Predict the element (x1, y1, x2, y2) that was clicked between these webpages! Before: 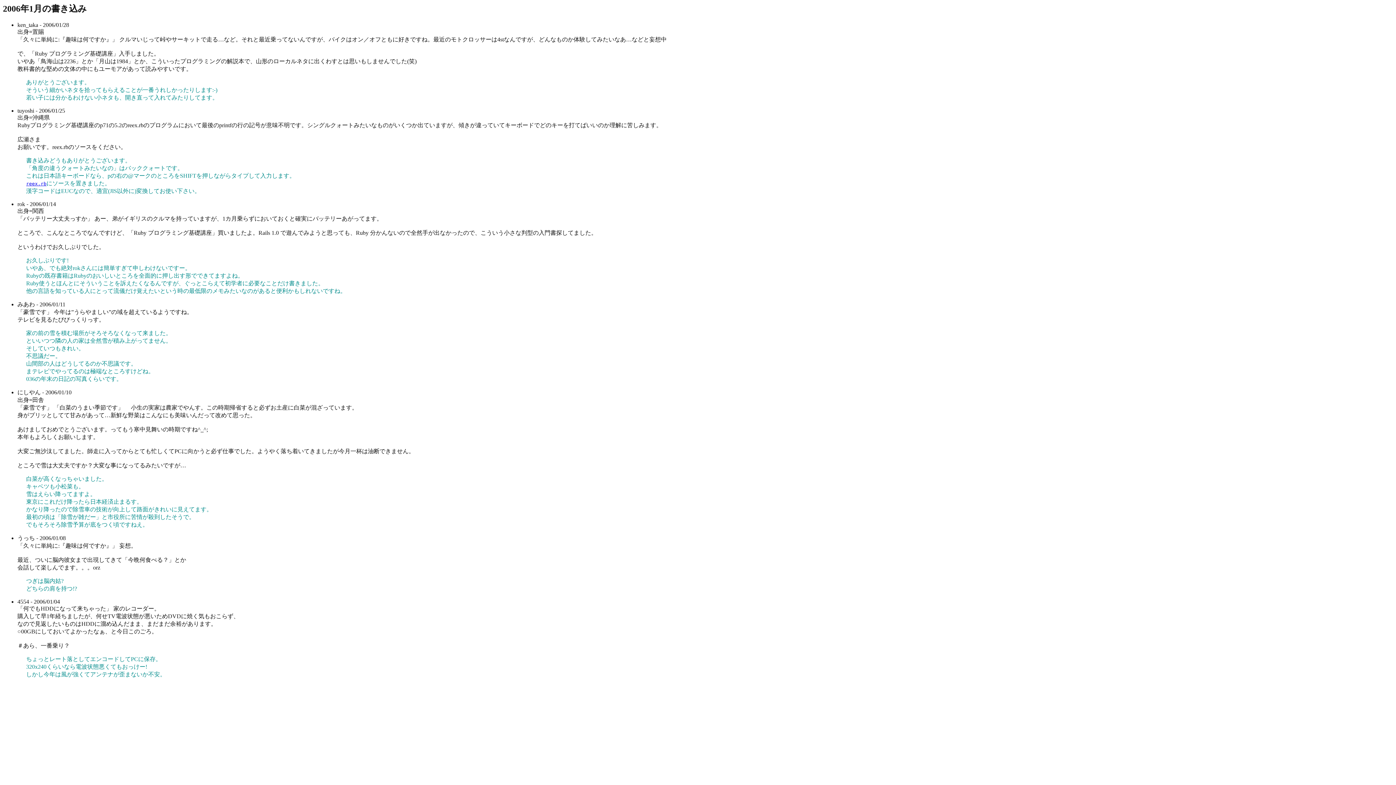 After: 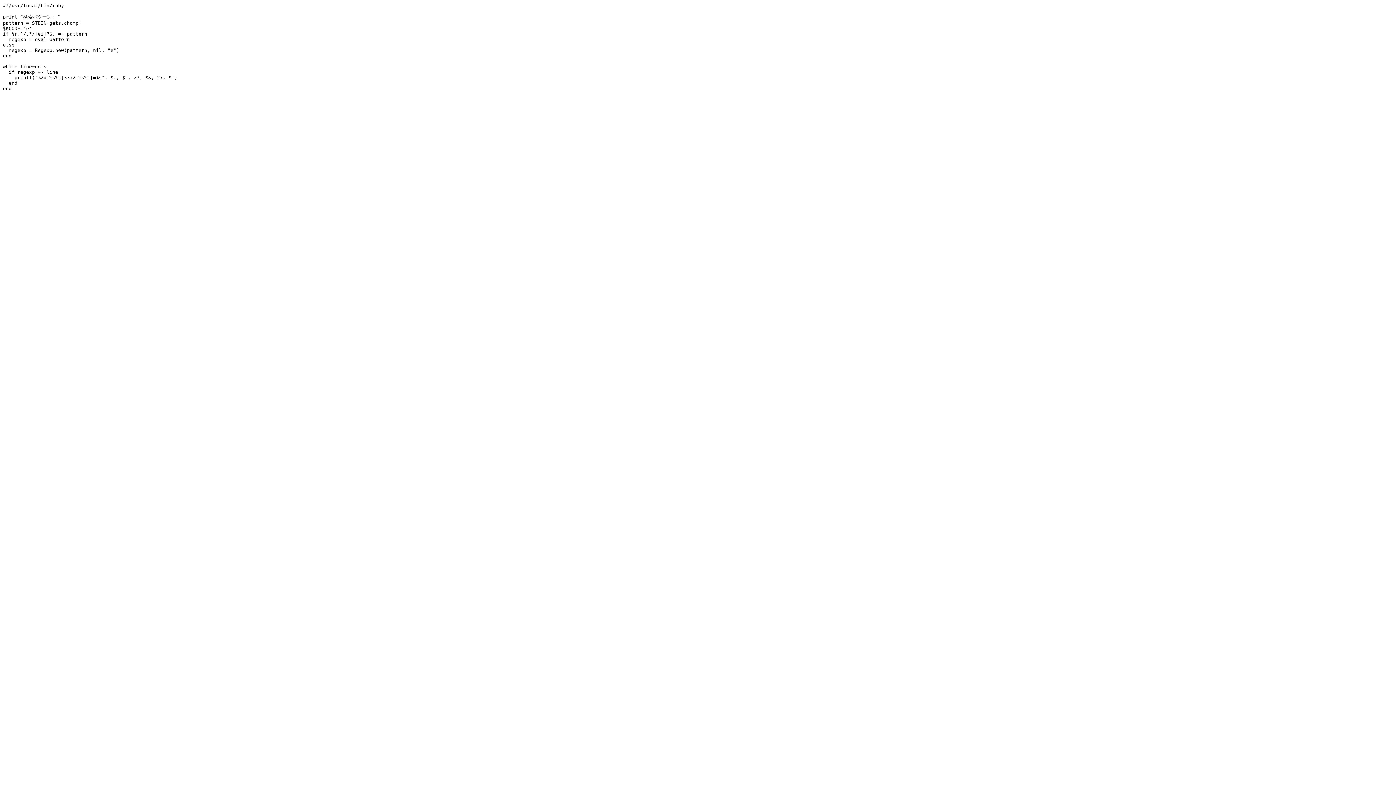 Action: bbox: (26, 180, 46, 186) label: reex.rb